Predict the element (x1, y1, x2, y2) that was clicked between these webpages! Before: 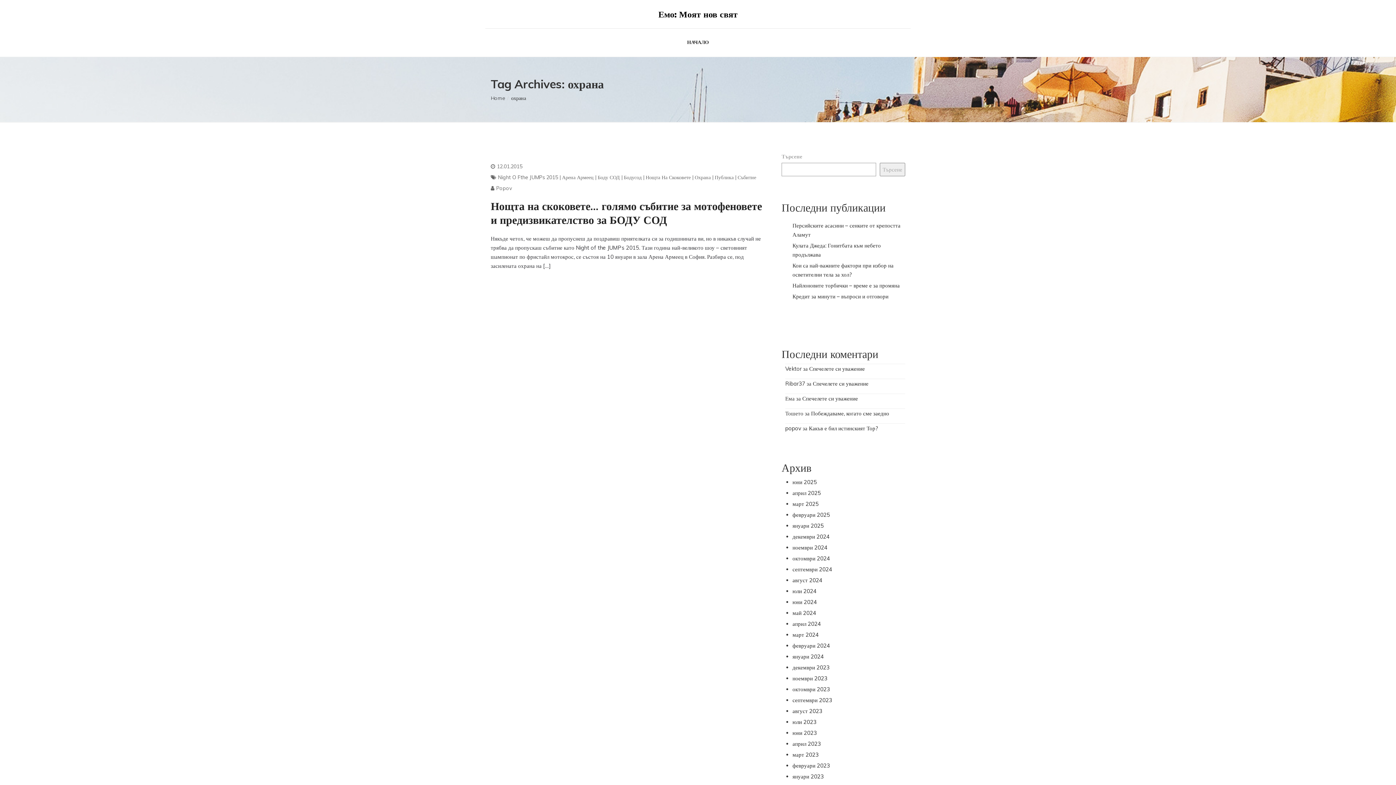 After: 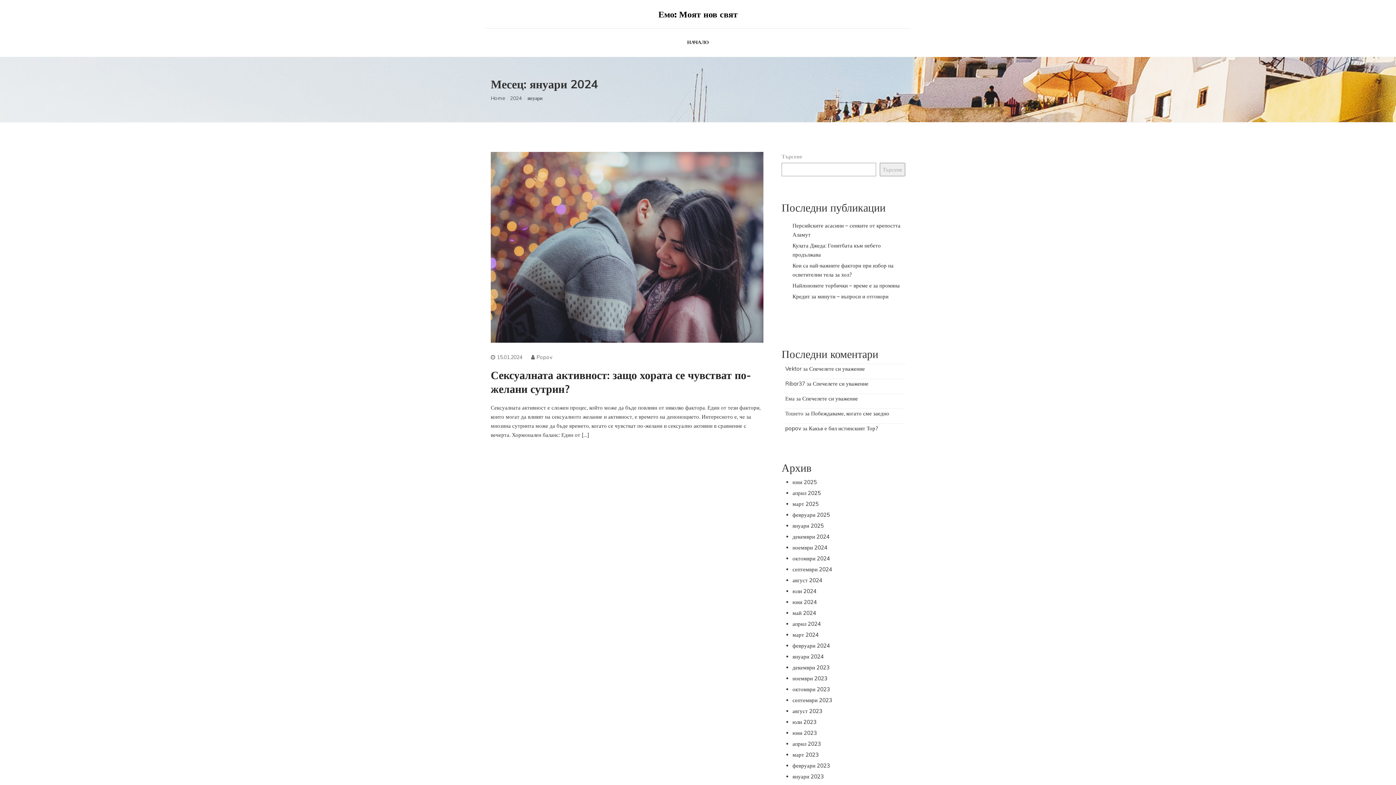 Action: label: януари 2024 bbox: (792, 653, 824, 660)